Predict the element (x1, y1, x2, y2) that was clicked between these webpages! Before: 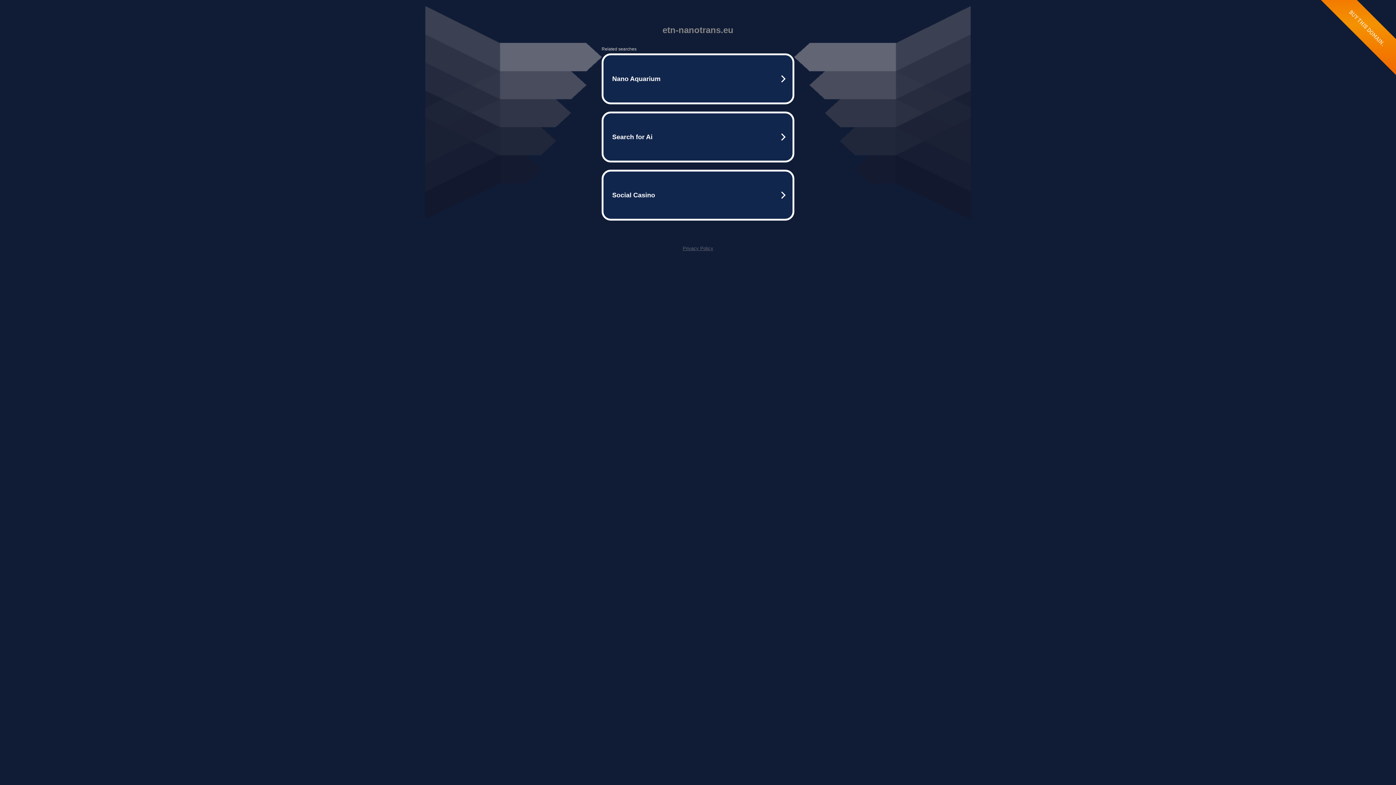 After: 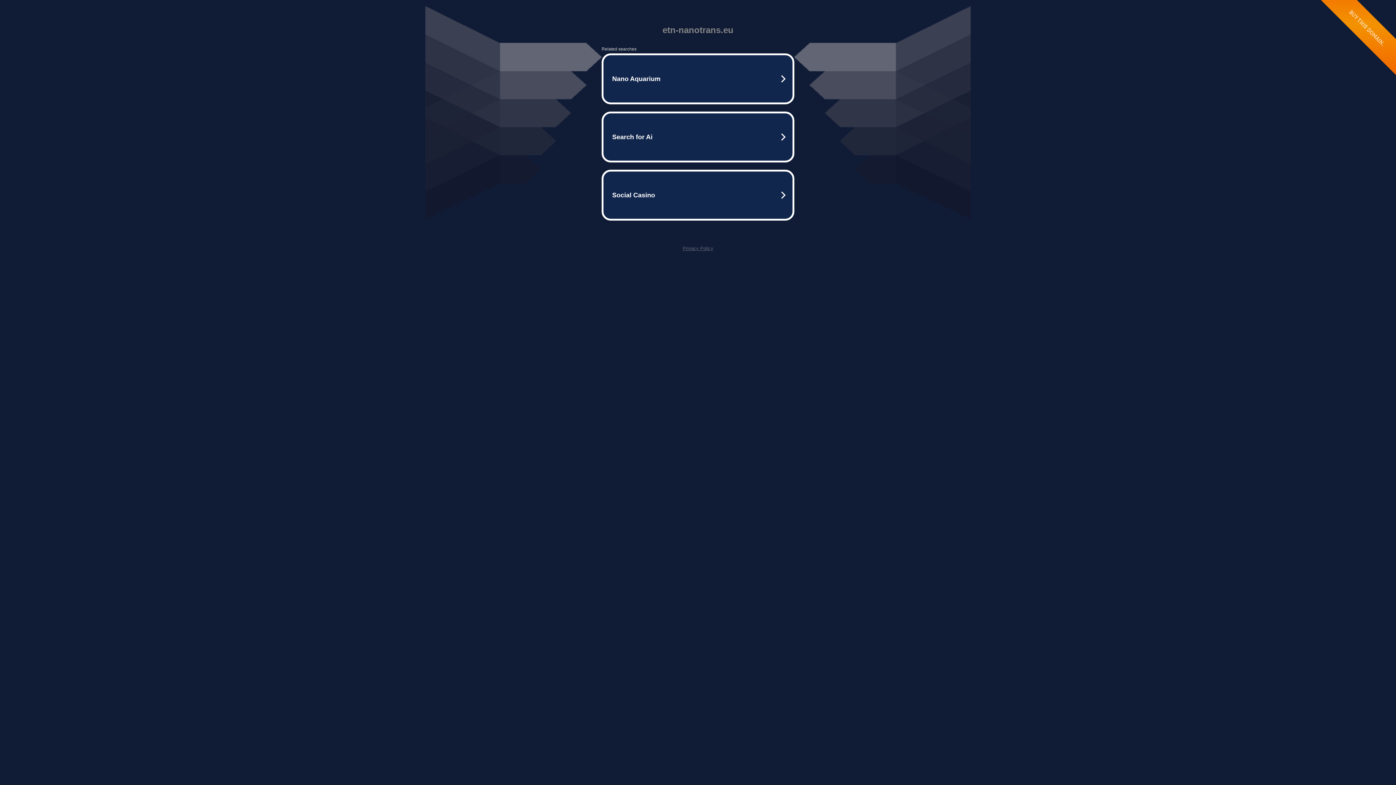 Action: label: Privacy Policy bbox: (682, 245, 713, 251)